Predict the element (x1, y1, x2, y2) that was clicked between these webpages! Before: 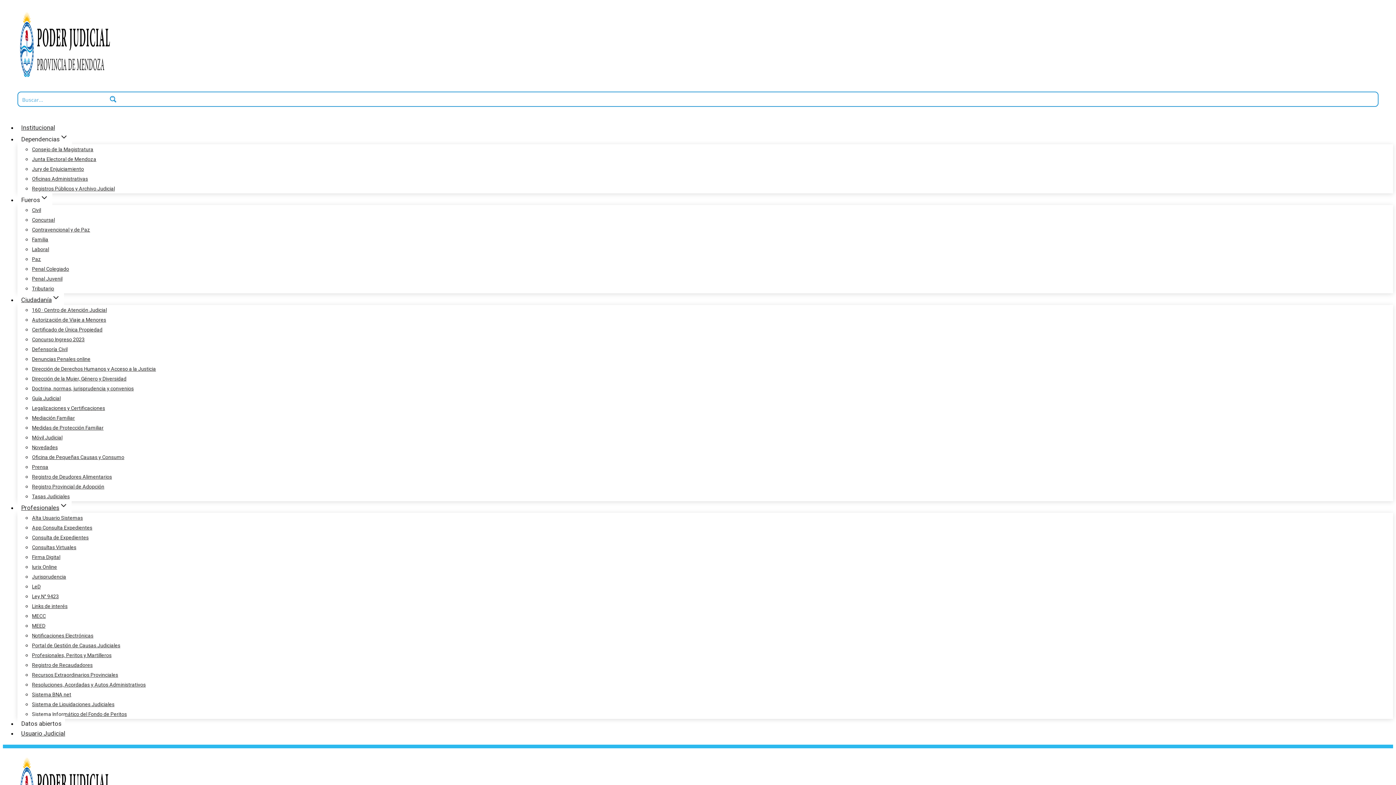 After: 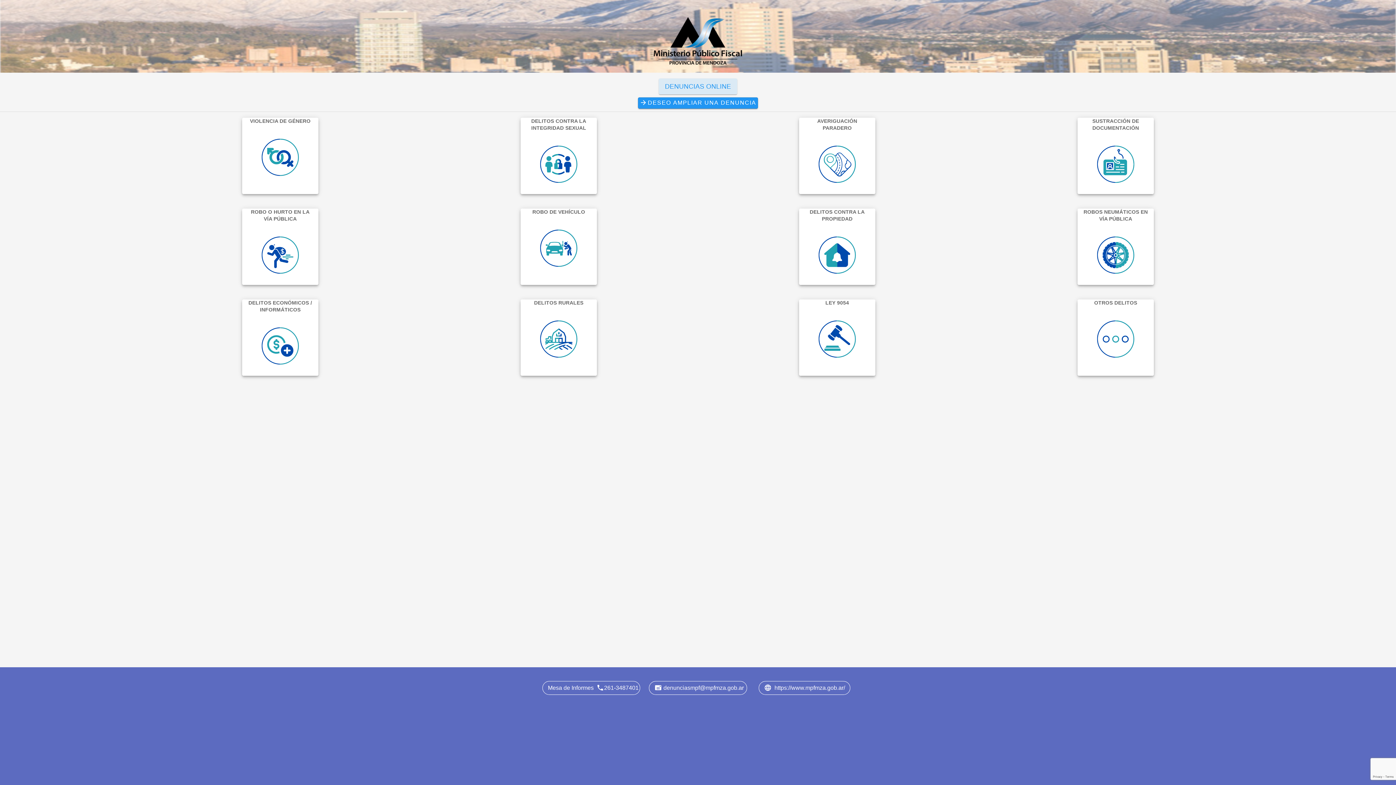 Action: bbox: (32, 353, 90, 364) label: Denuncias Penales online